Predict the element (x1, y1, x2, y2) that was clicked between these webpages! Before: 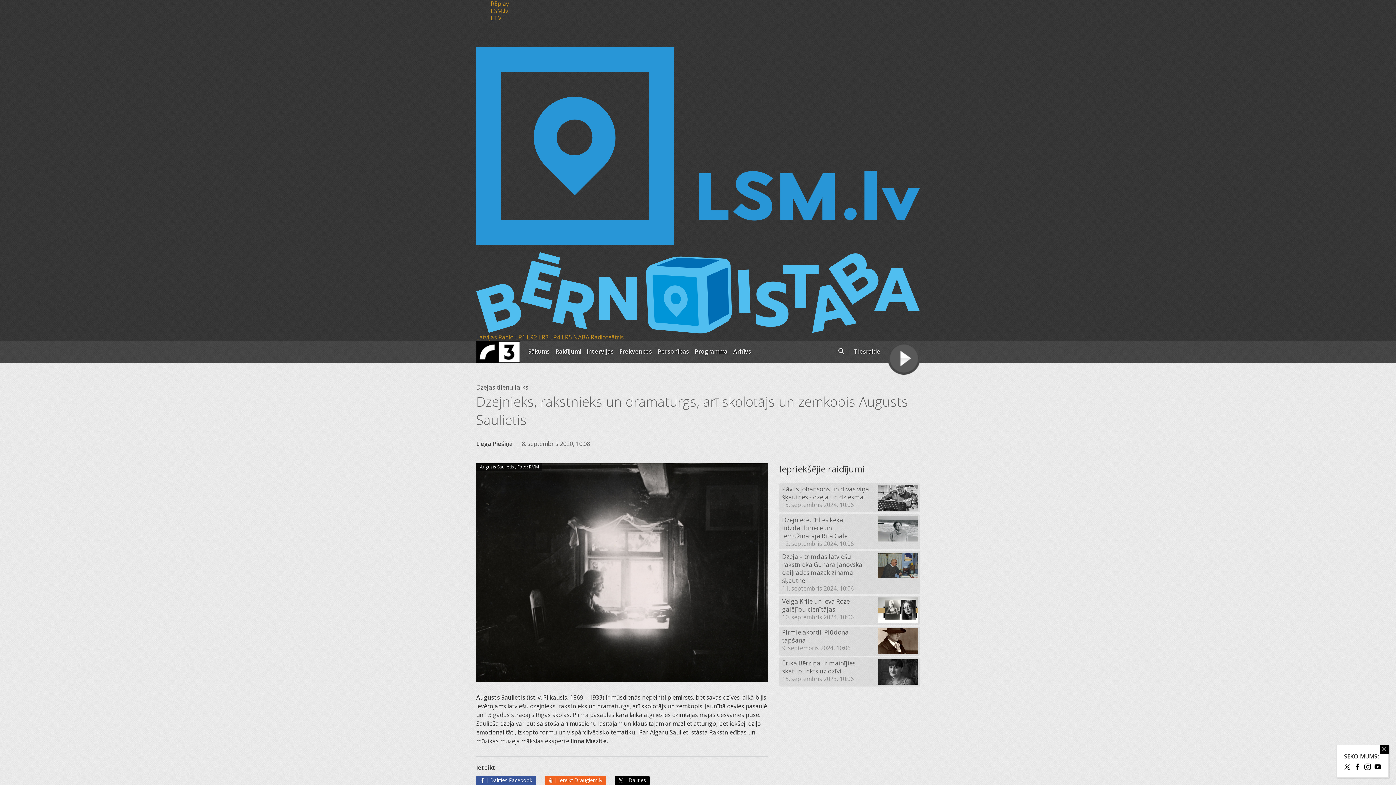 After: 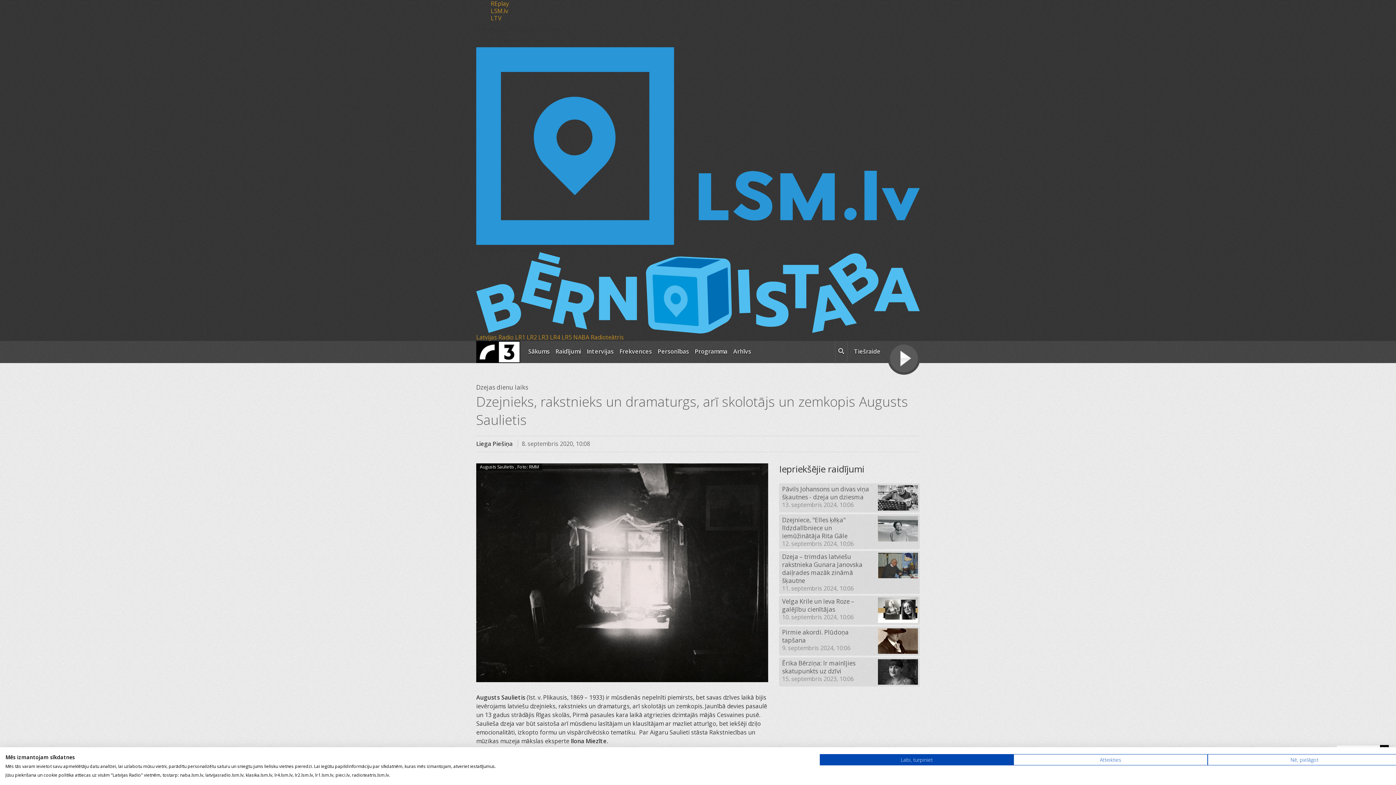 Action: bbox: (741, 671, 746, 677)